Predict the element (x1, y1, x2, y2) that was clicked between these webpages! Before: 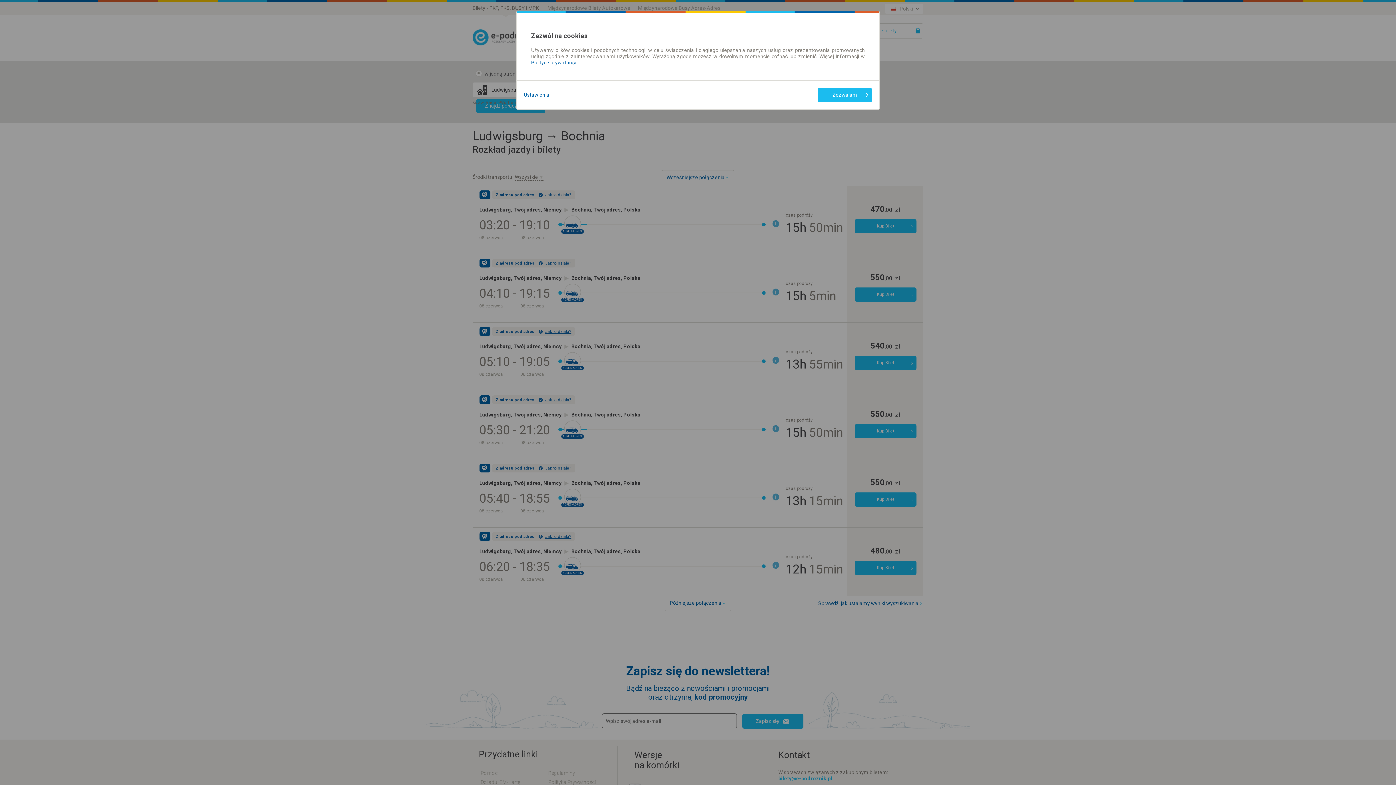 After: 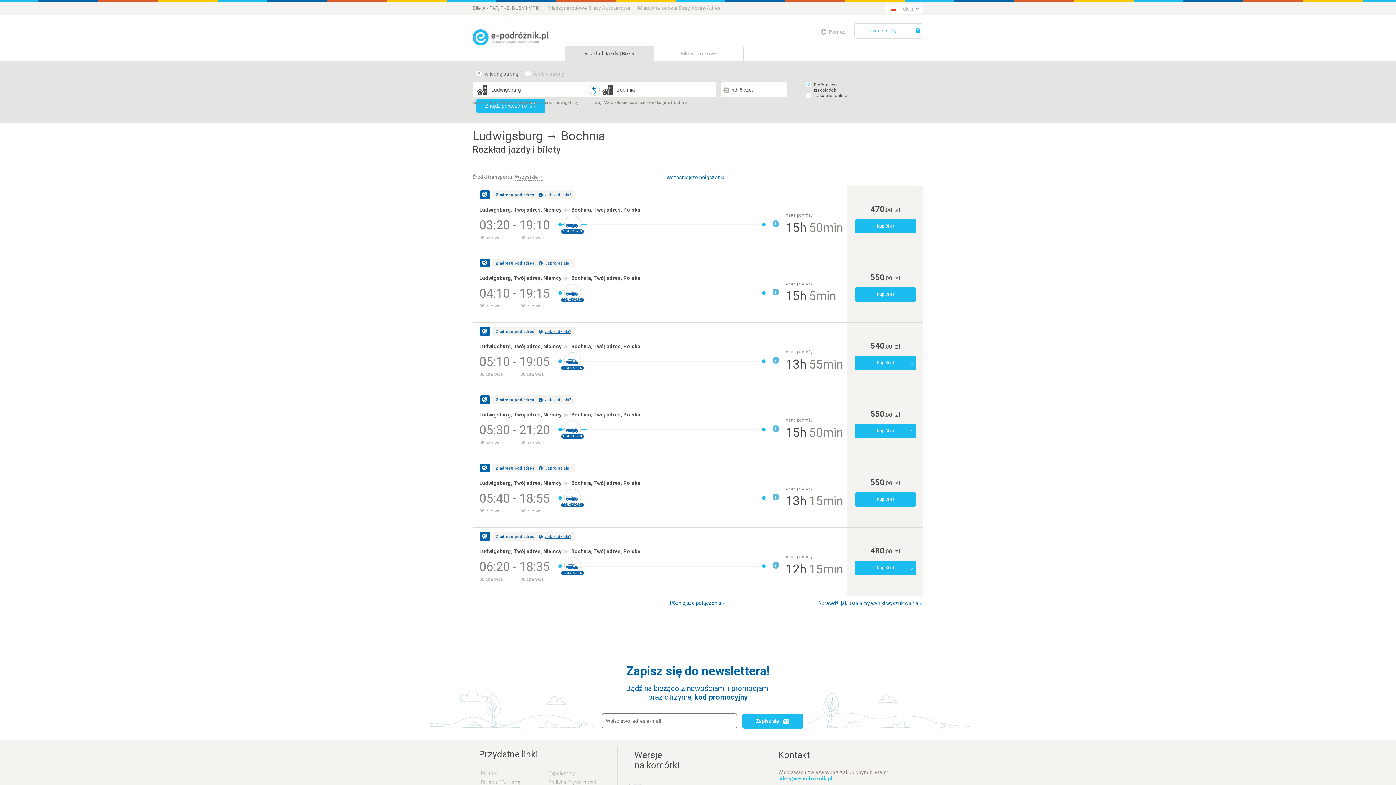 Action: bbox: (817, 88, 872, 102) label: Zezwalam